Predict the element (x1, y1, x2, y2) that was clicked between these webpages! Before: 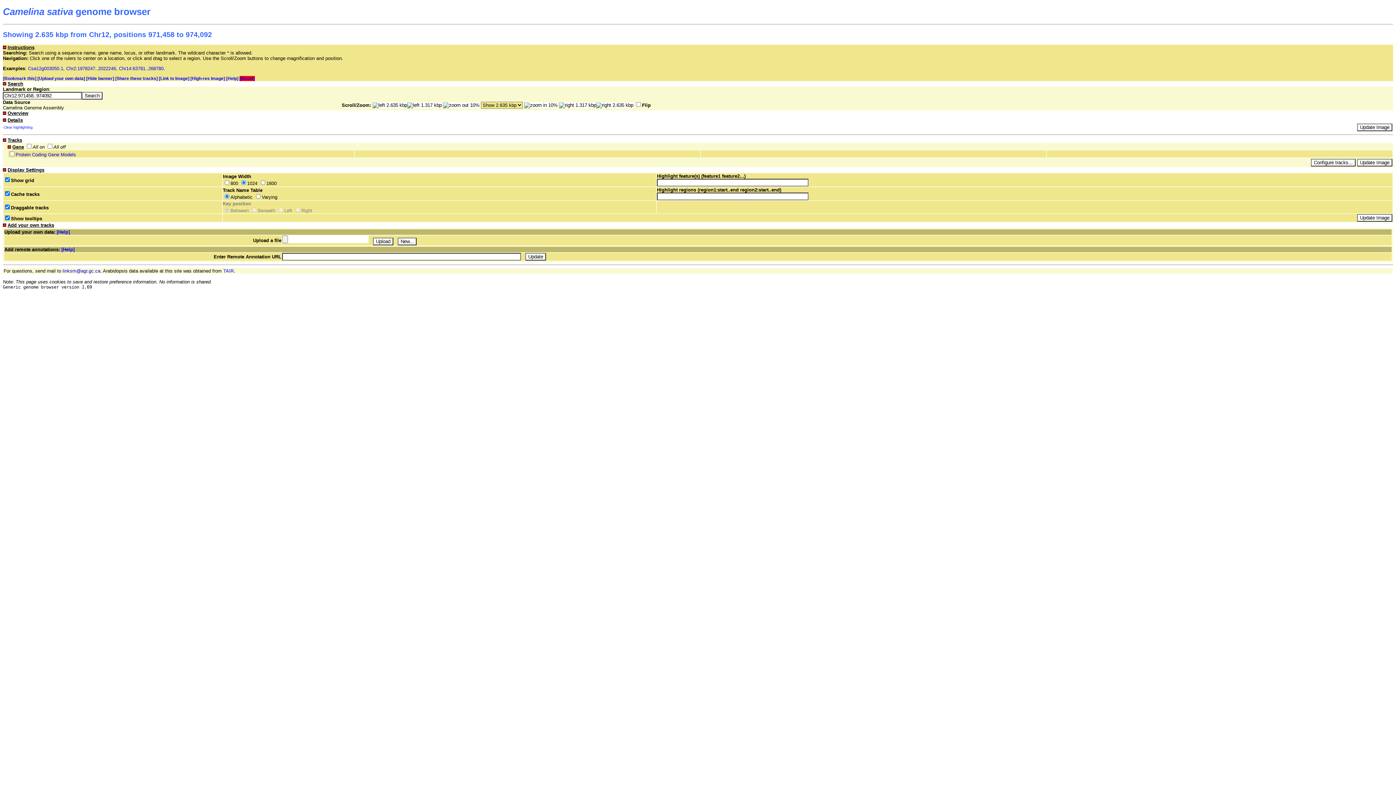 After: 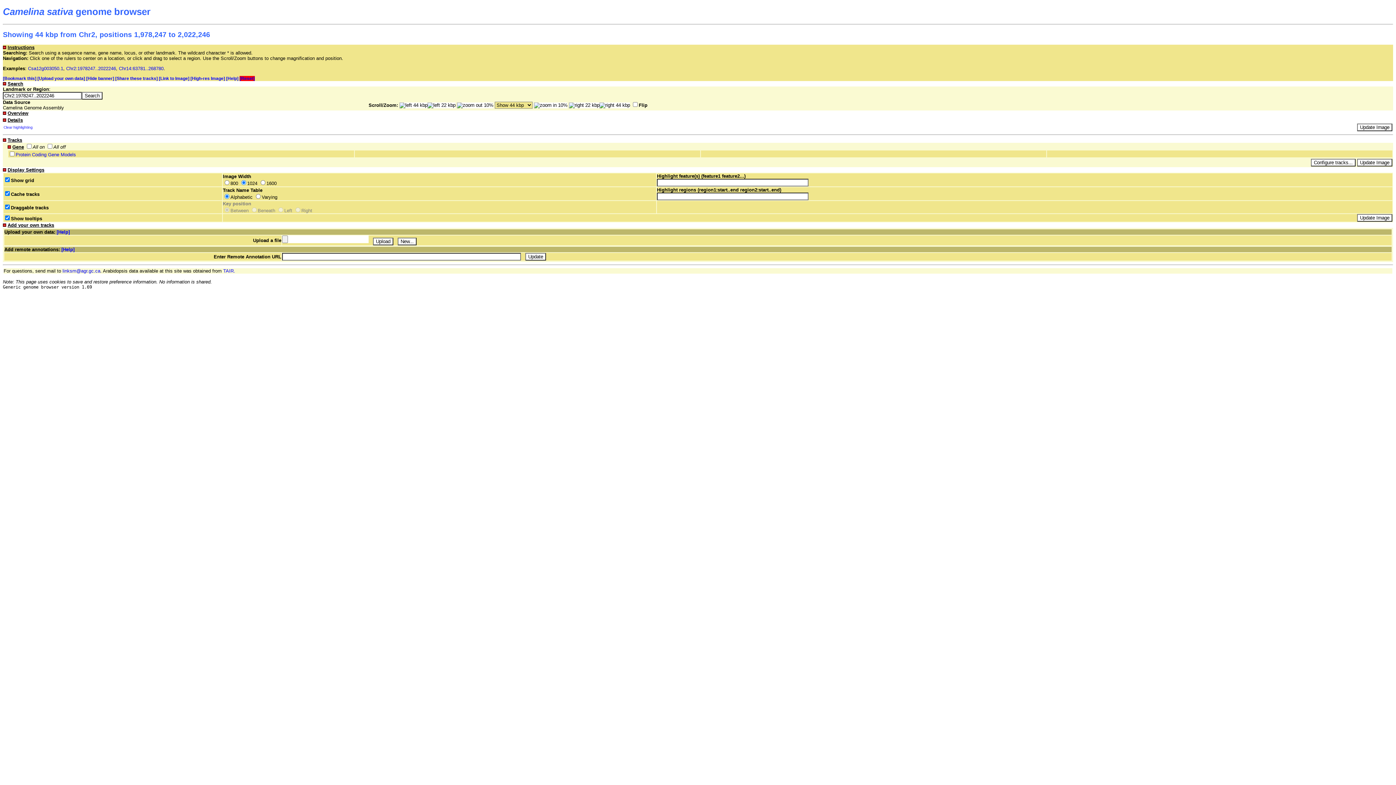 Action: bbox: (66, 65, 116, 71) label: Chr2:1978247..2022246